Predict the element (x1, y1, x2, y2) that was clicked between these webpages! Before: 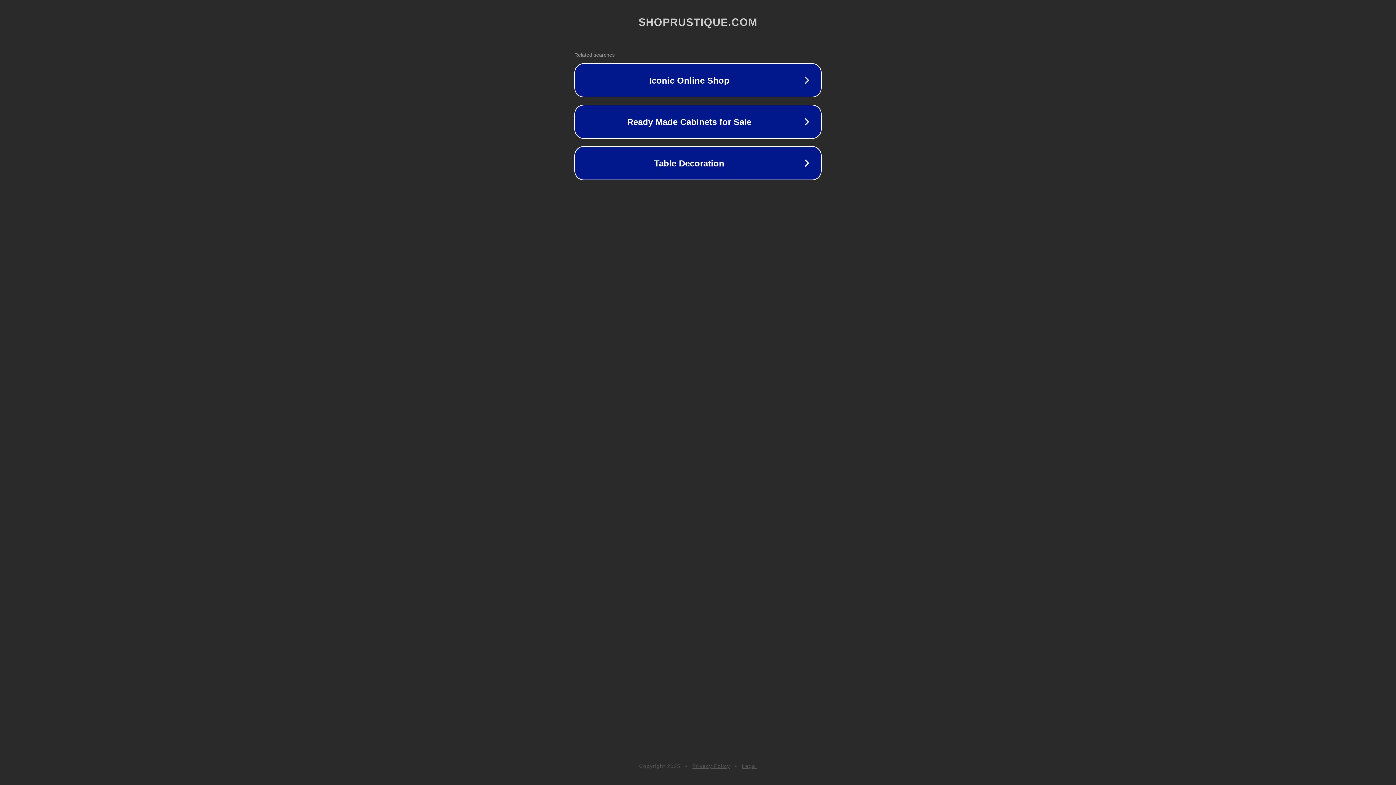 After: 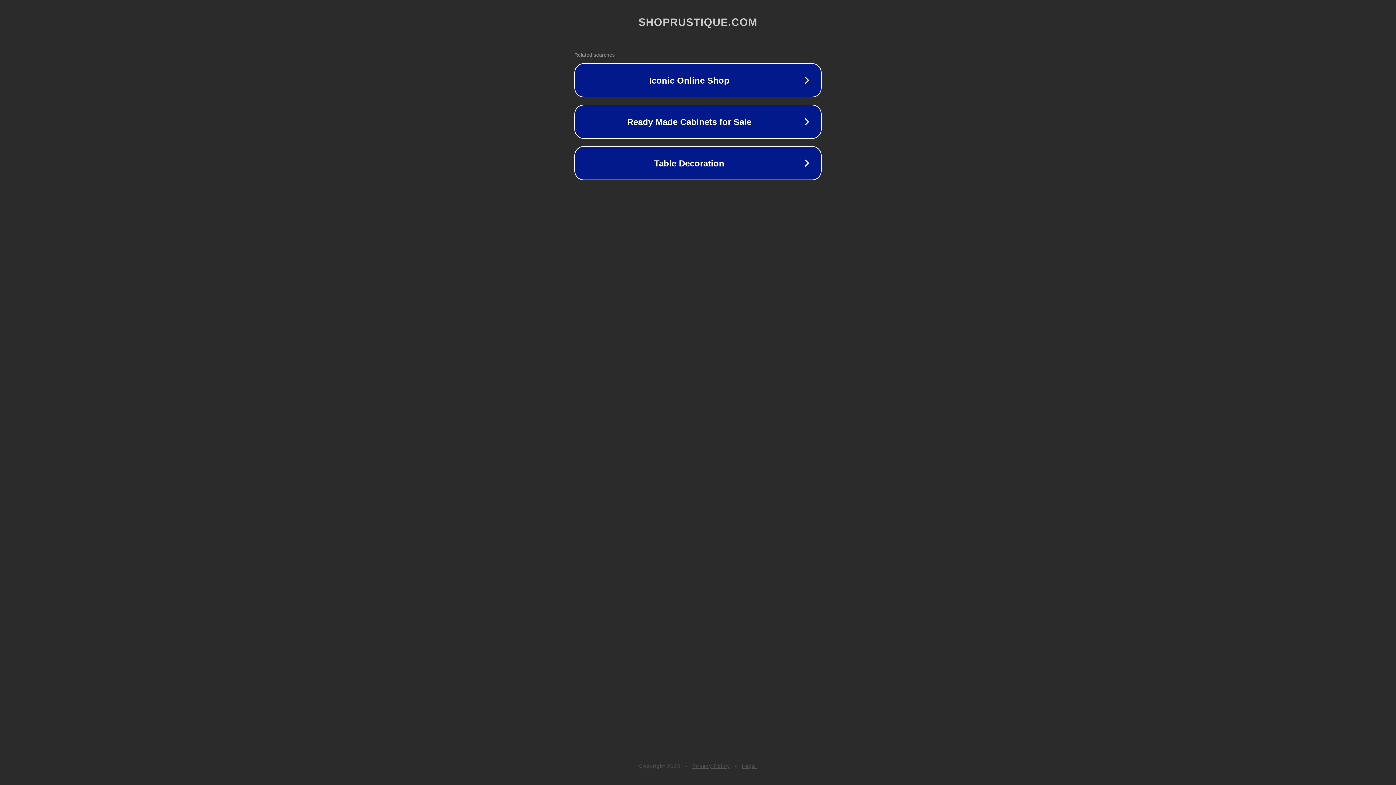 Action: bbox: (692, 763, 730, 769) label: Privacy Policy